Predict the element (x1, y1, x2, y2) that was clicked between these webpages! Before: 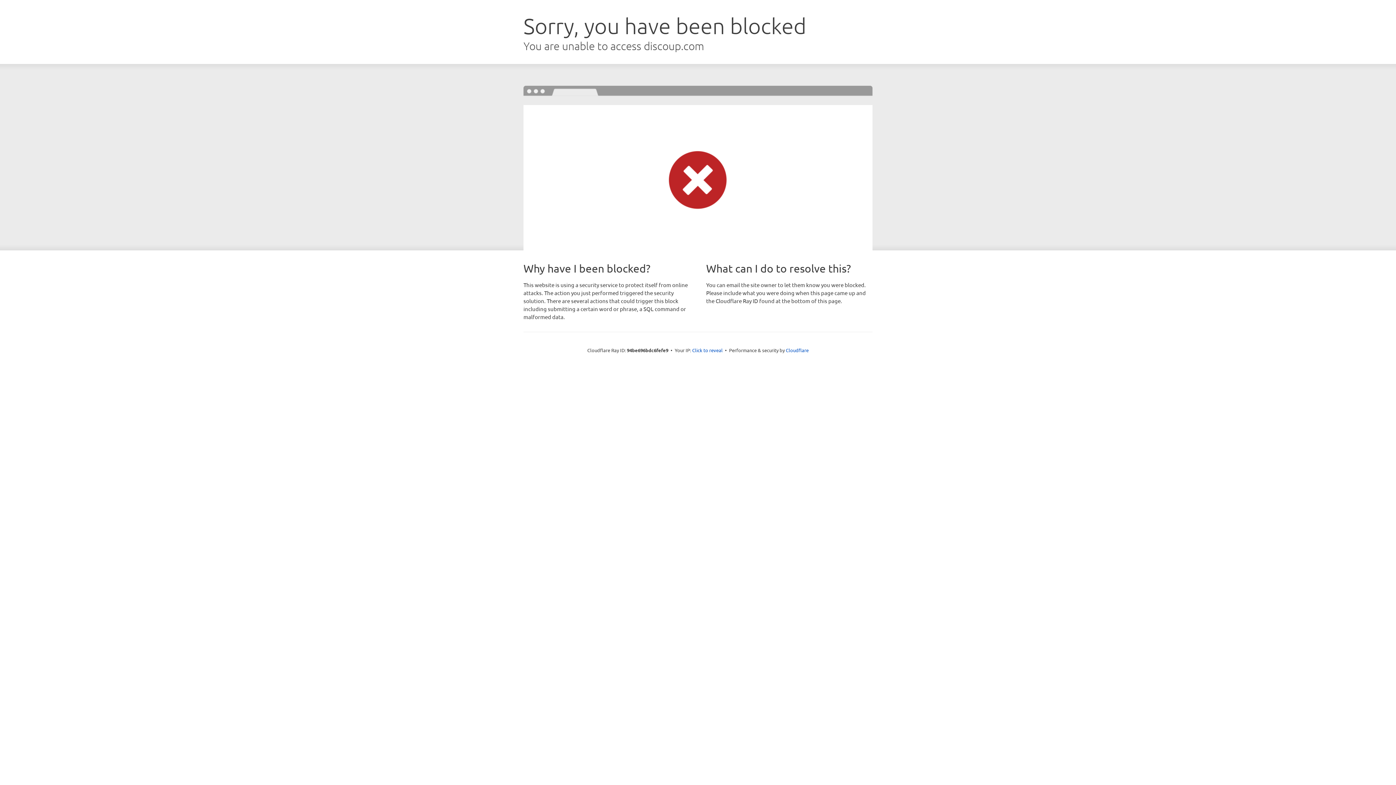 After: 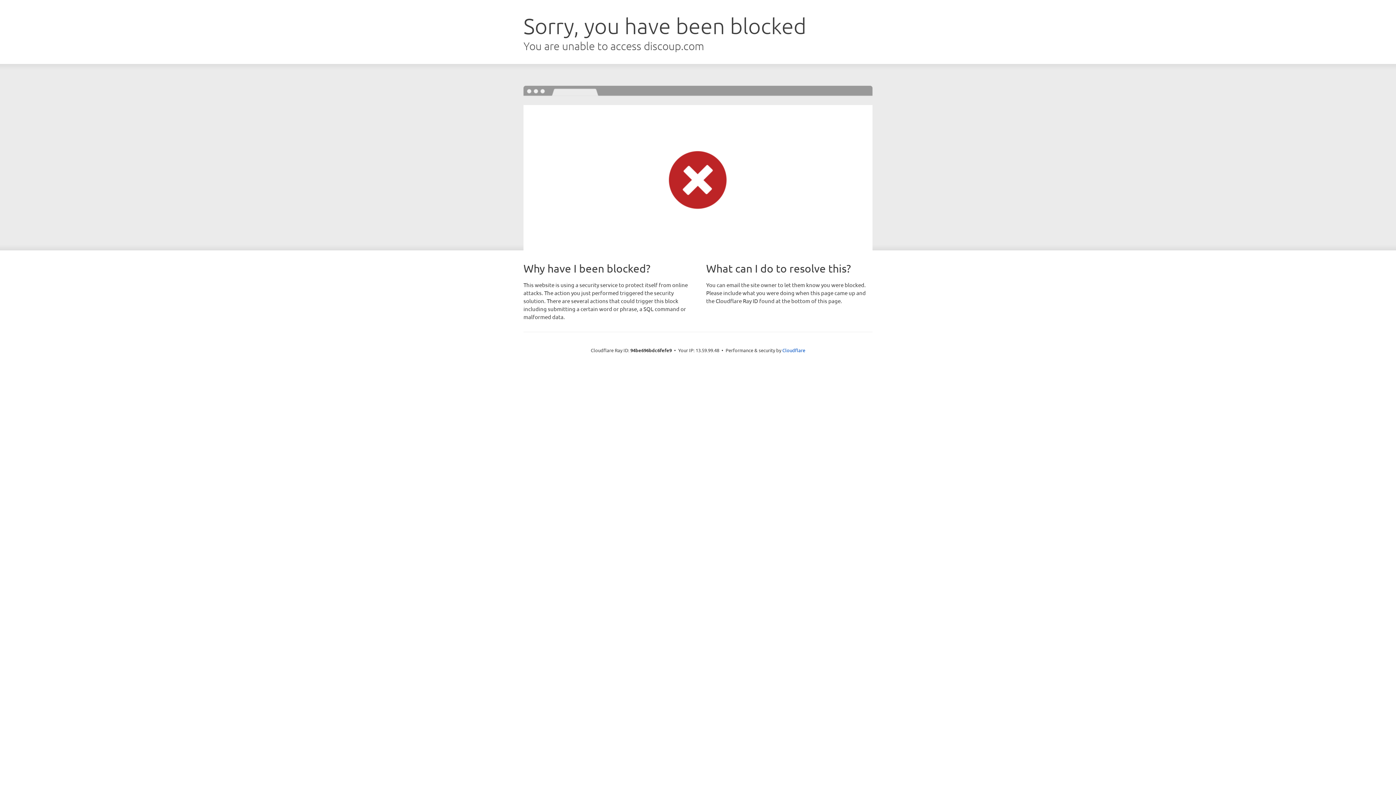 Action: label: Click to reveal bbox: (692, 346, 722, 353)